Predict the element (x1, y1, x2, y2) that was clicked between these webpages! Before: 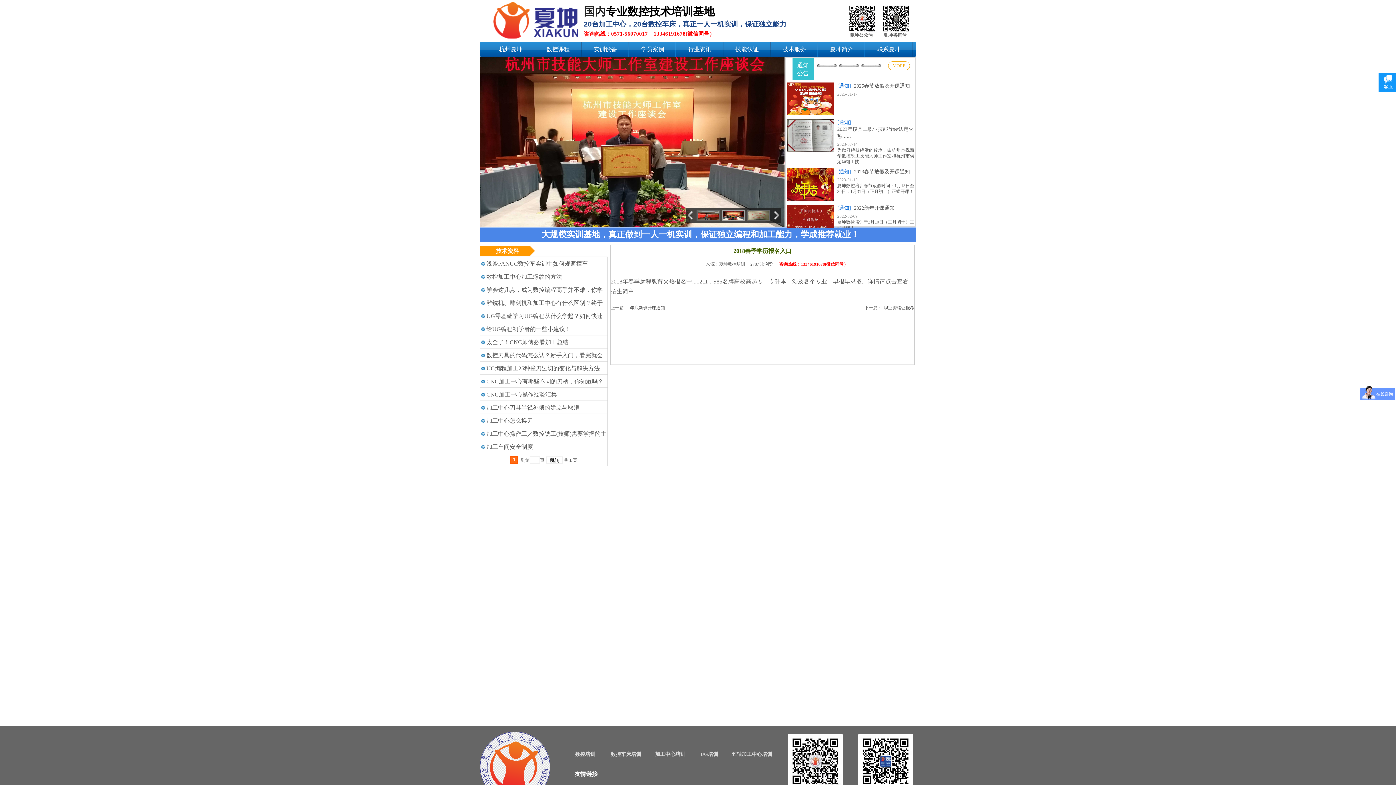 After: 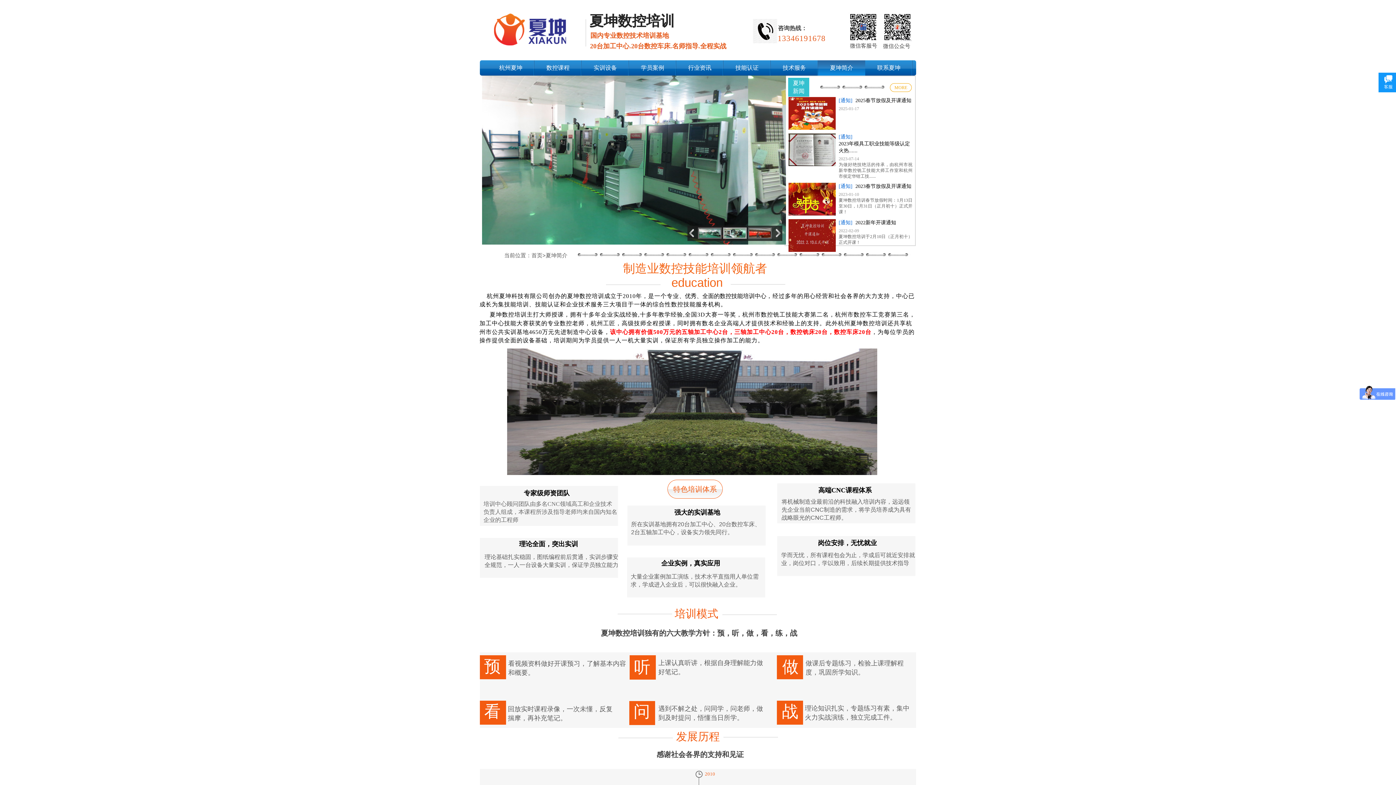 Action: label: 夏坤简介 bbox: (820, 41, 863, 57)